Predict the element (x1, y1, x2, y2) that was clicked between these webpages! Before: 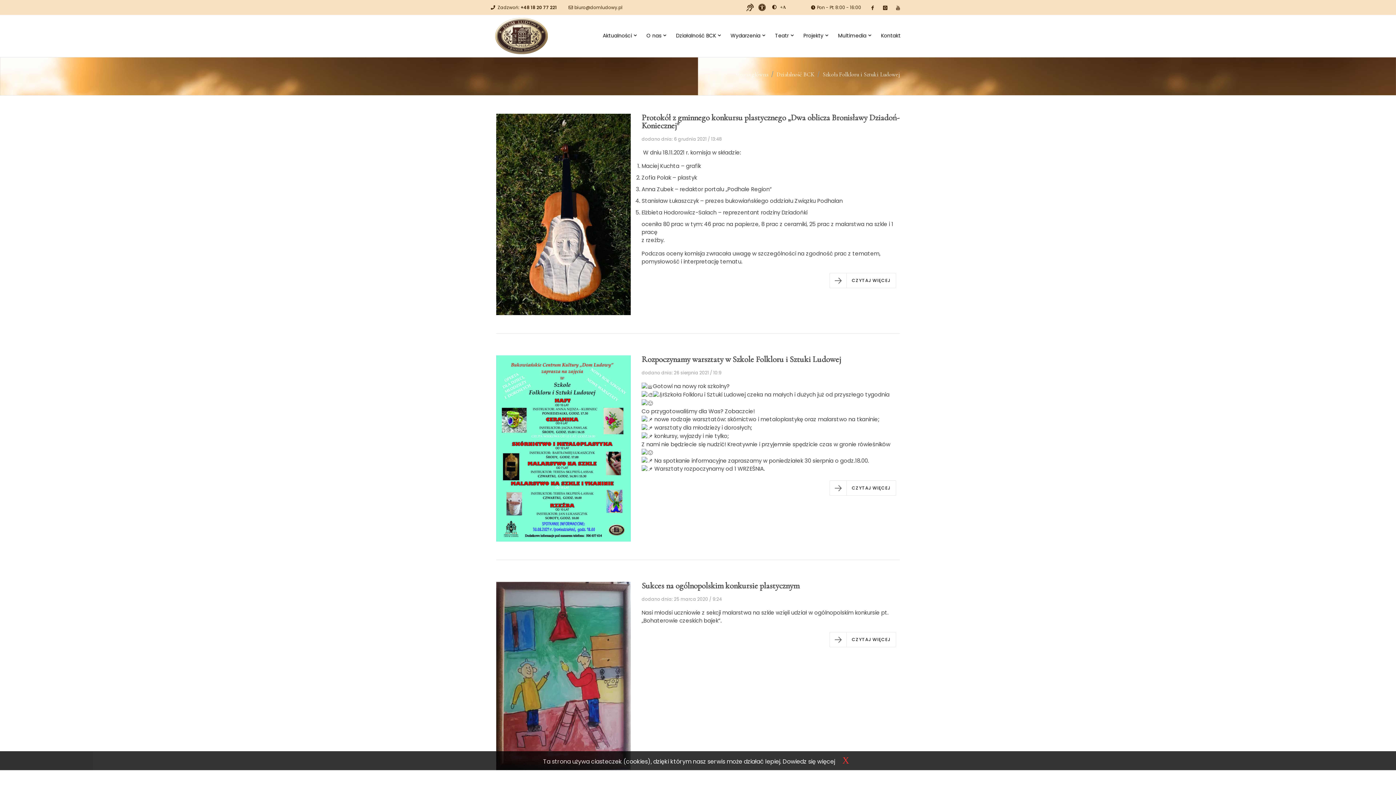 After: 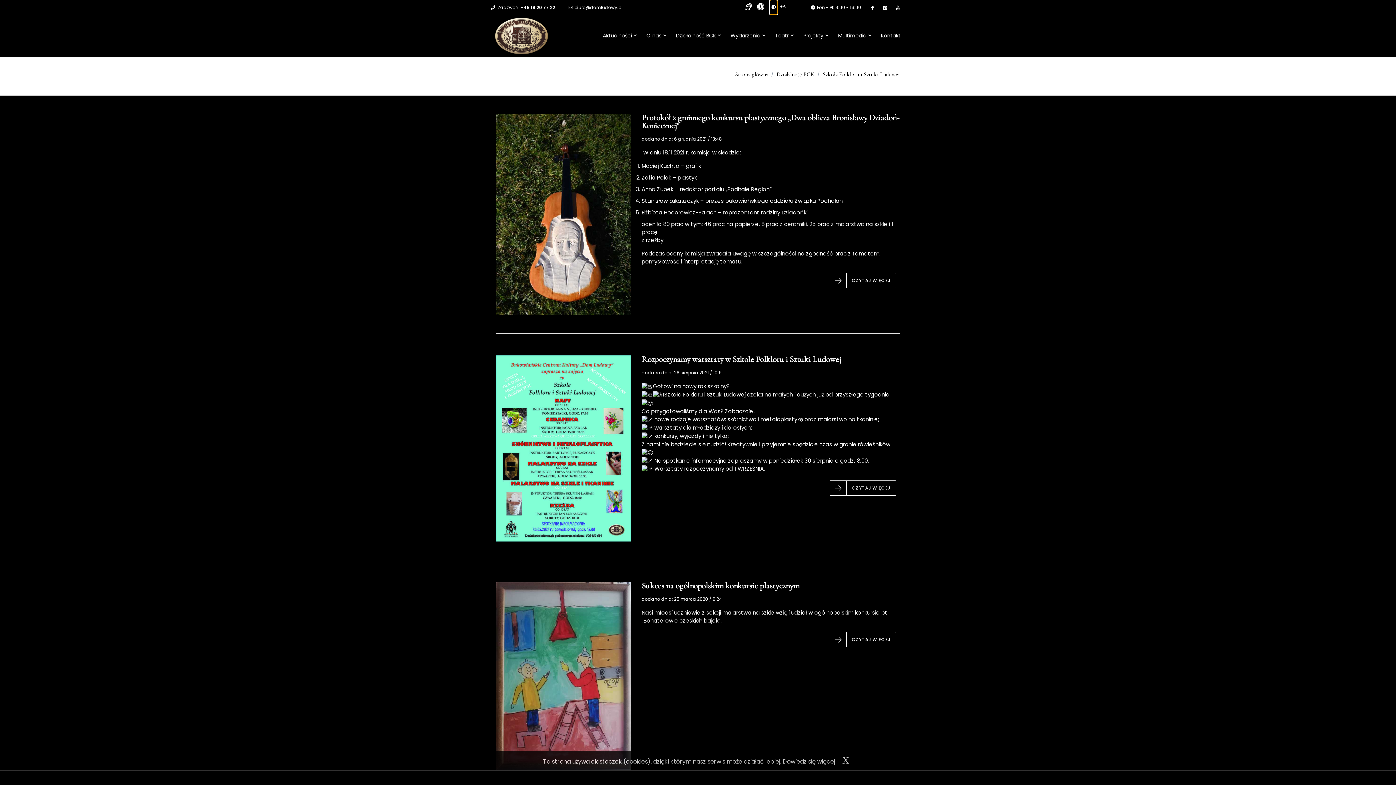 Action: bbox: (771, 0, 777, 14) label: zwiększ kontrast